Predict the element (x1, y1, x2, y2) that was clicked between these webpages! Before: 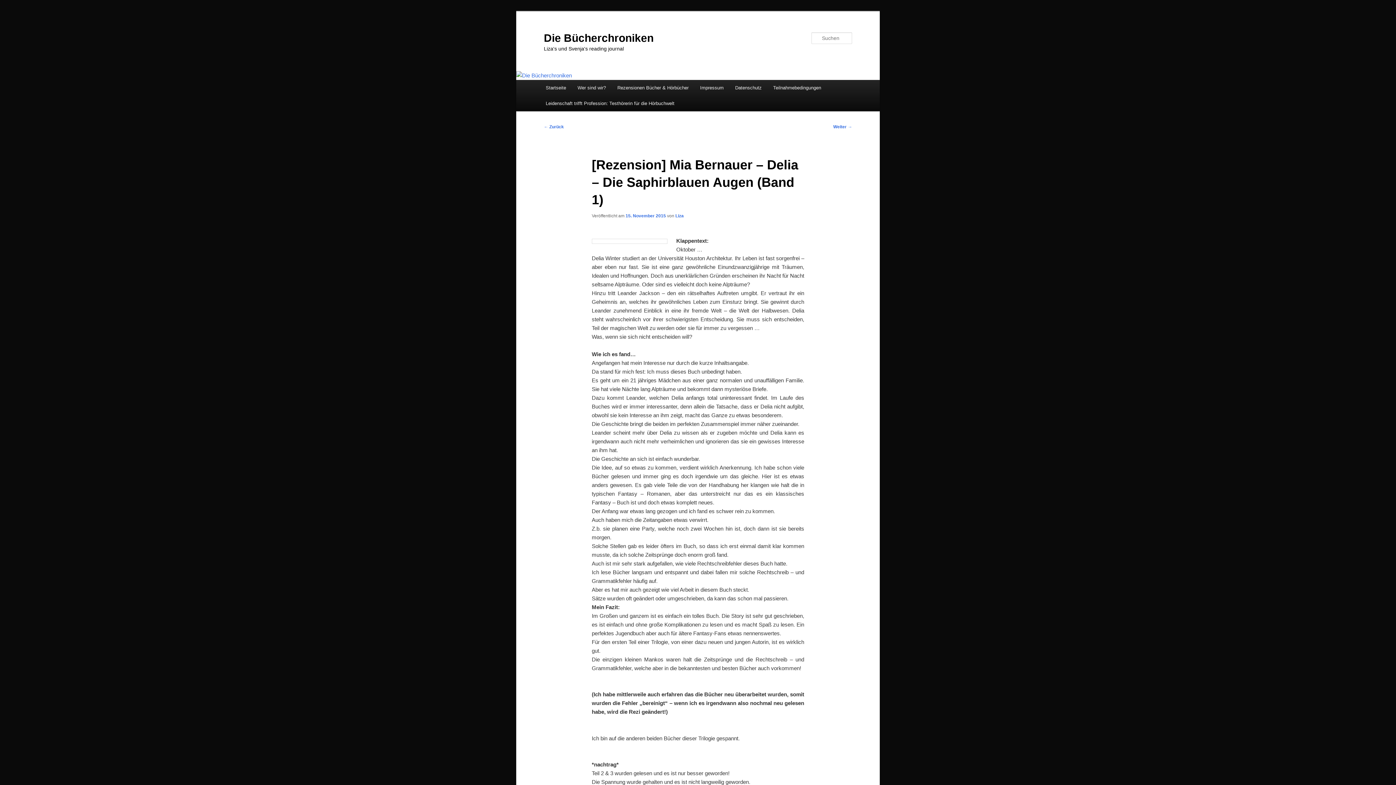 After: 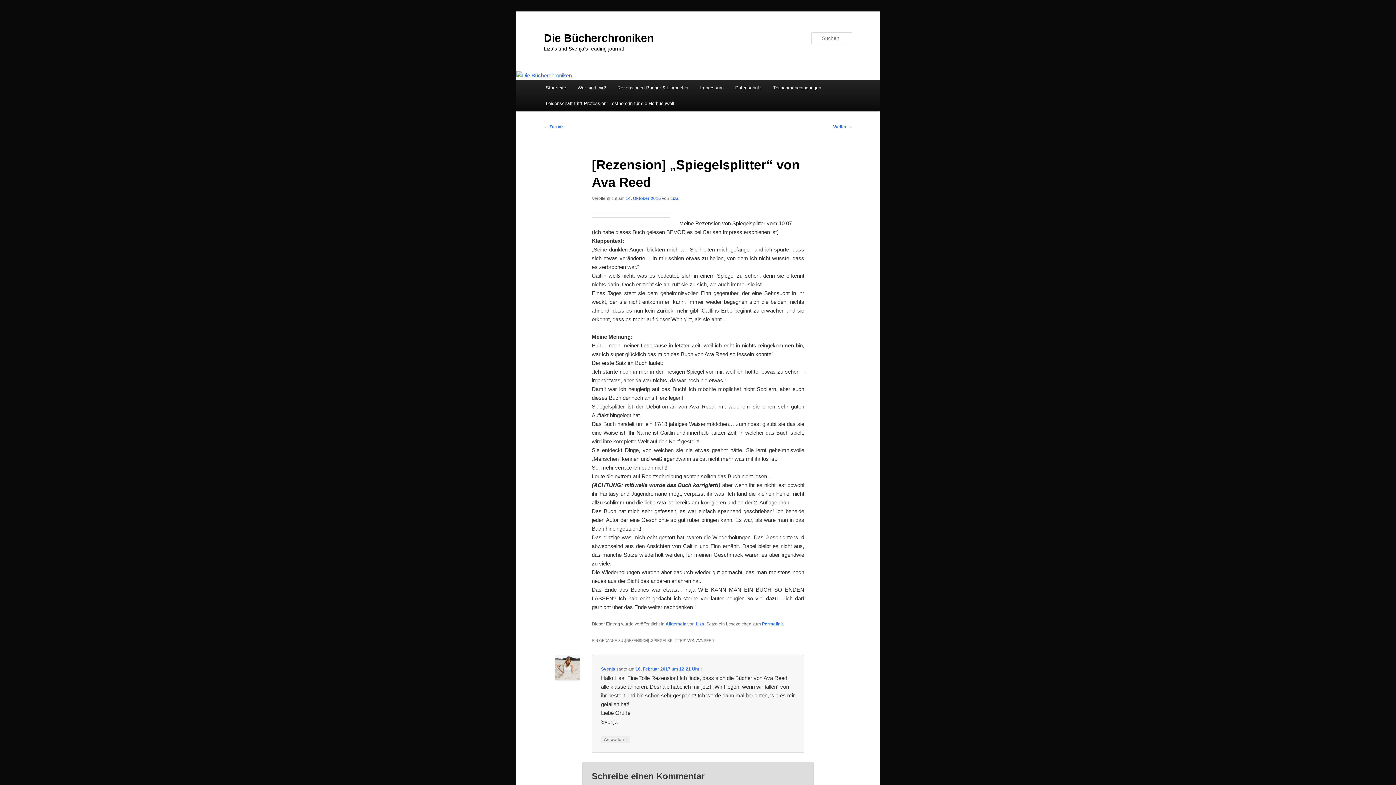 Action: label: ← Zurück bbox: (544, 124, 564, 129)